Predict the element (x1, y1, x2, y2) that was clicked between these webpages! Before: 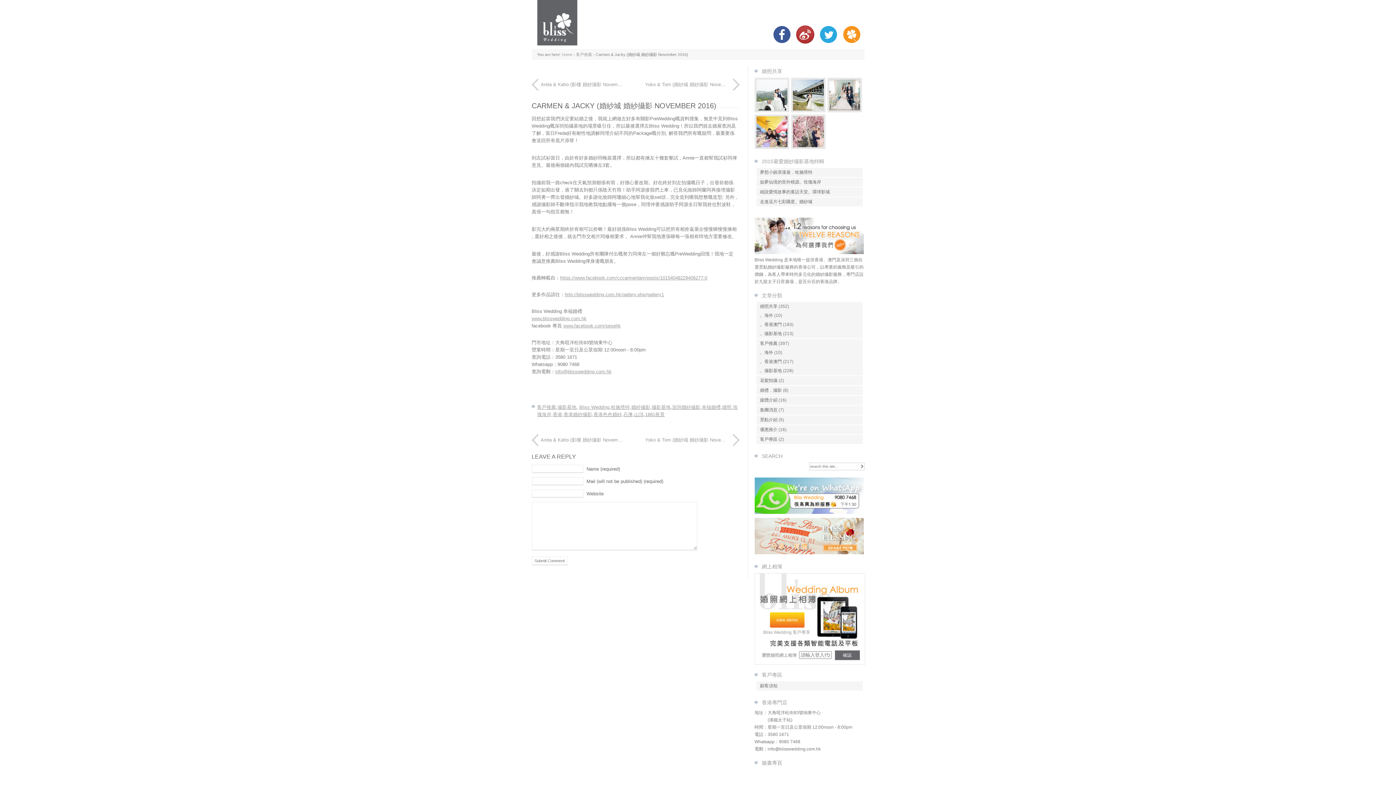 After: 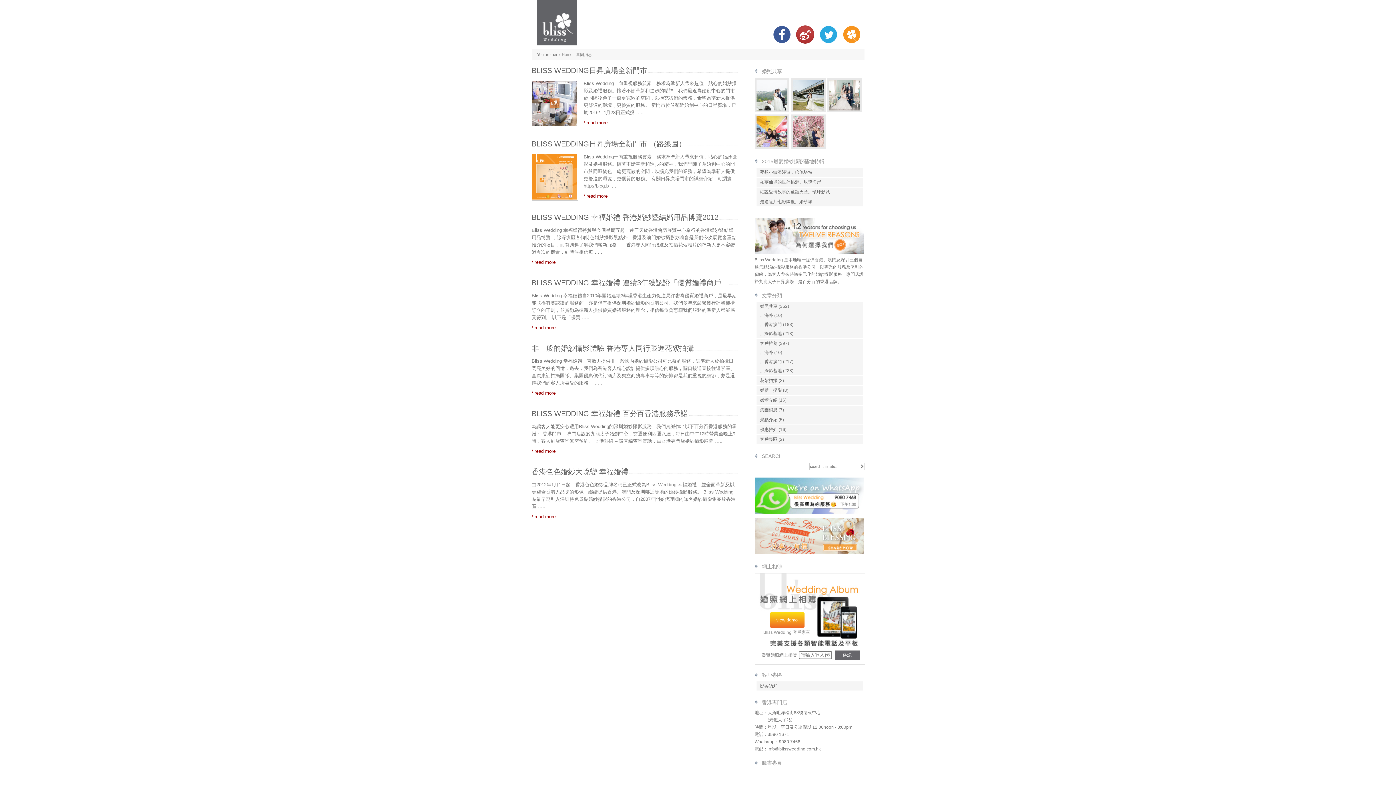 Action: label: 集團消息 bbox: (760, 407, 777, 412)